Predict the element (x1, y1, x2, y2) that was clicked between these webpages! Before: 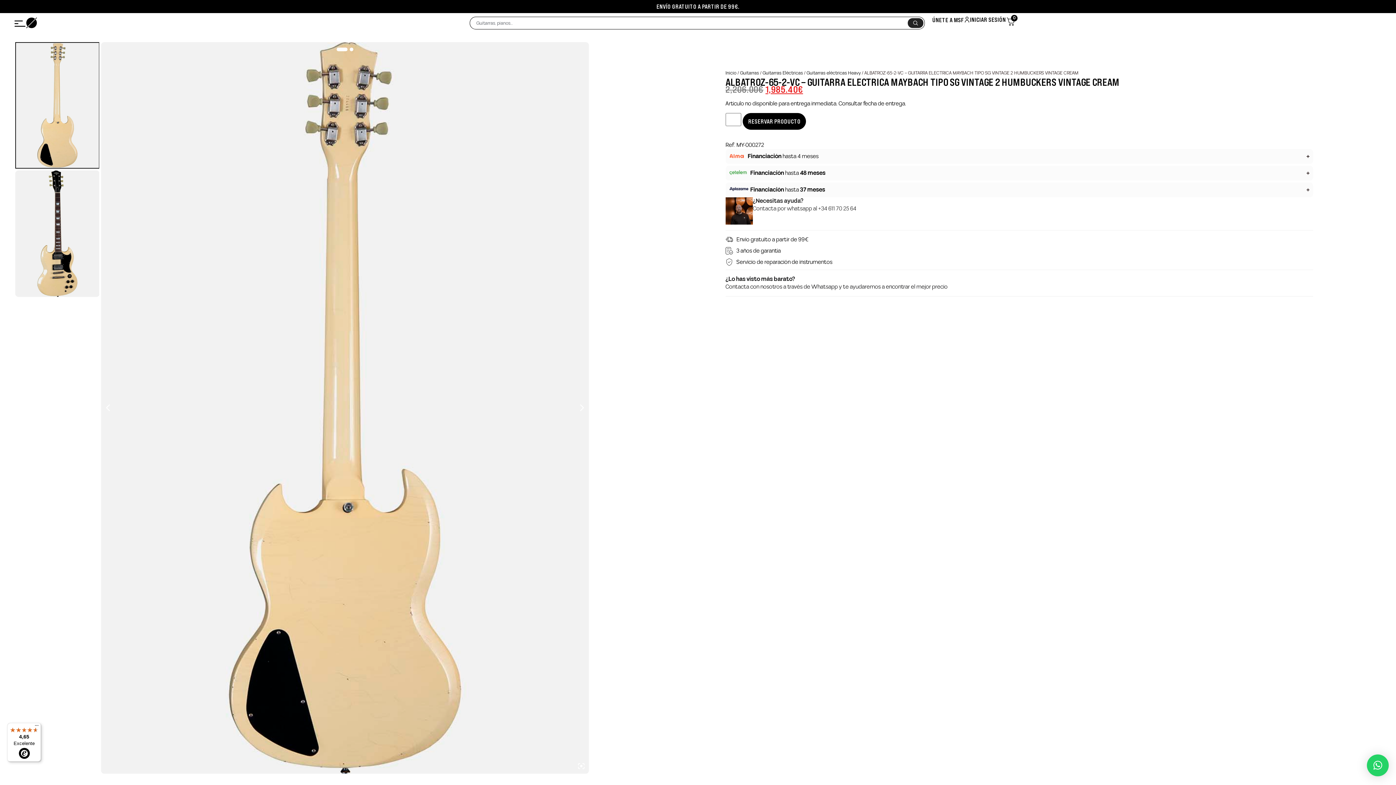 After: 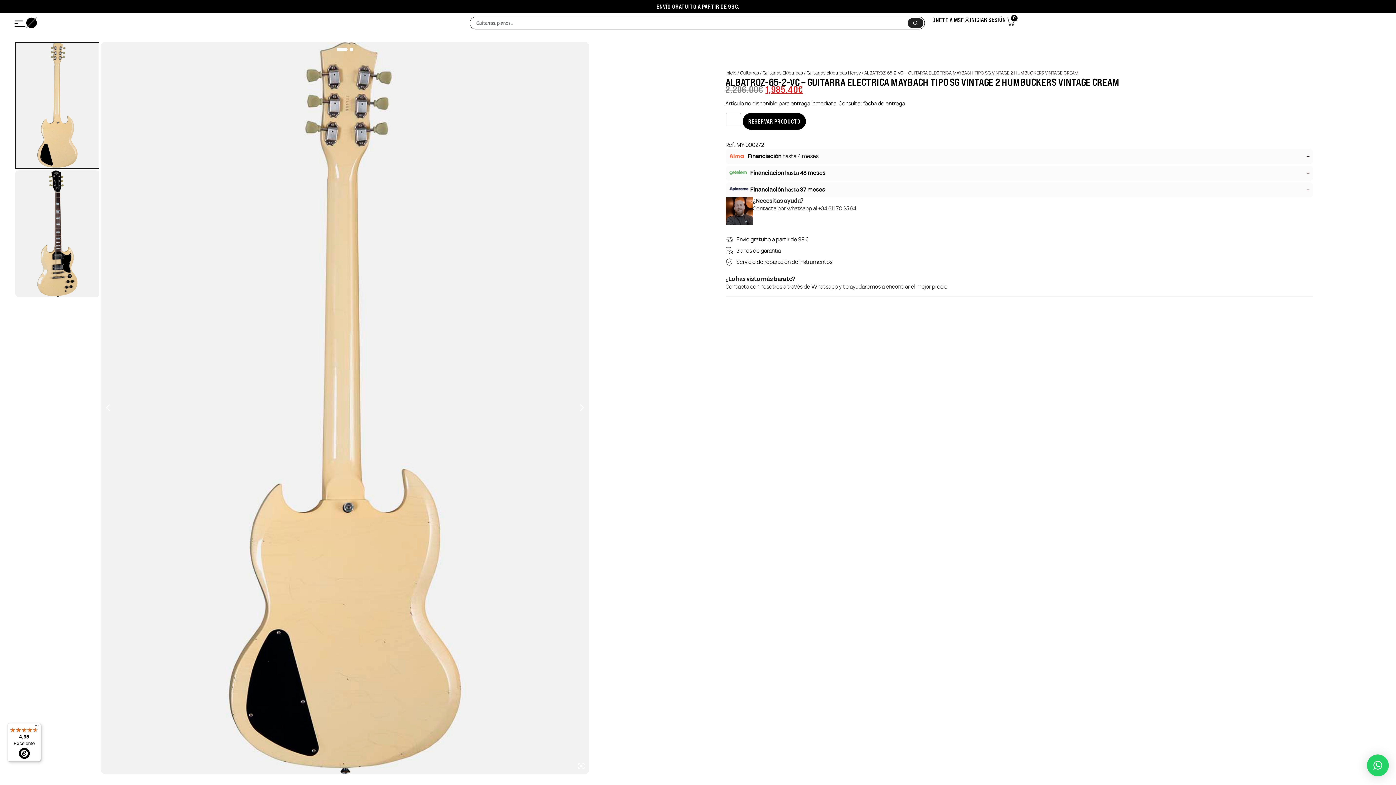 Action: label: × bbox: (1367, 754, 1389, 776)